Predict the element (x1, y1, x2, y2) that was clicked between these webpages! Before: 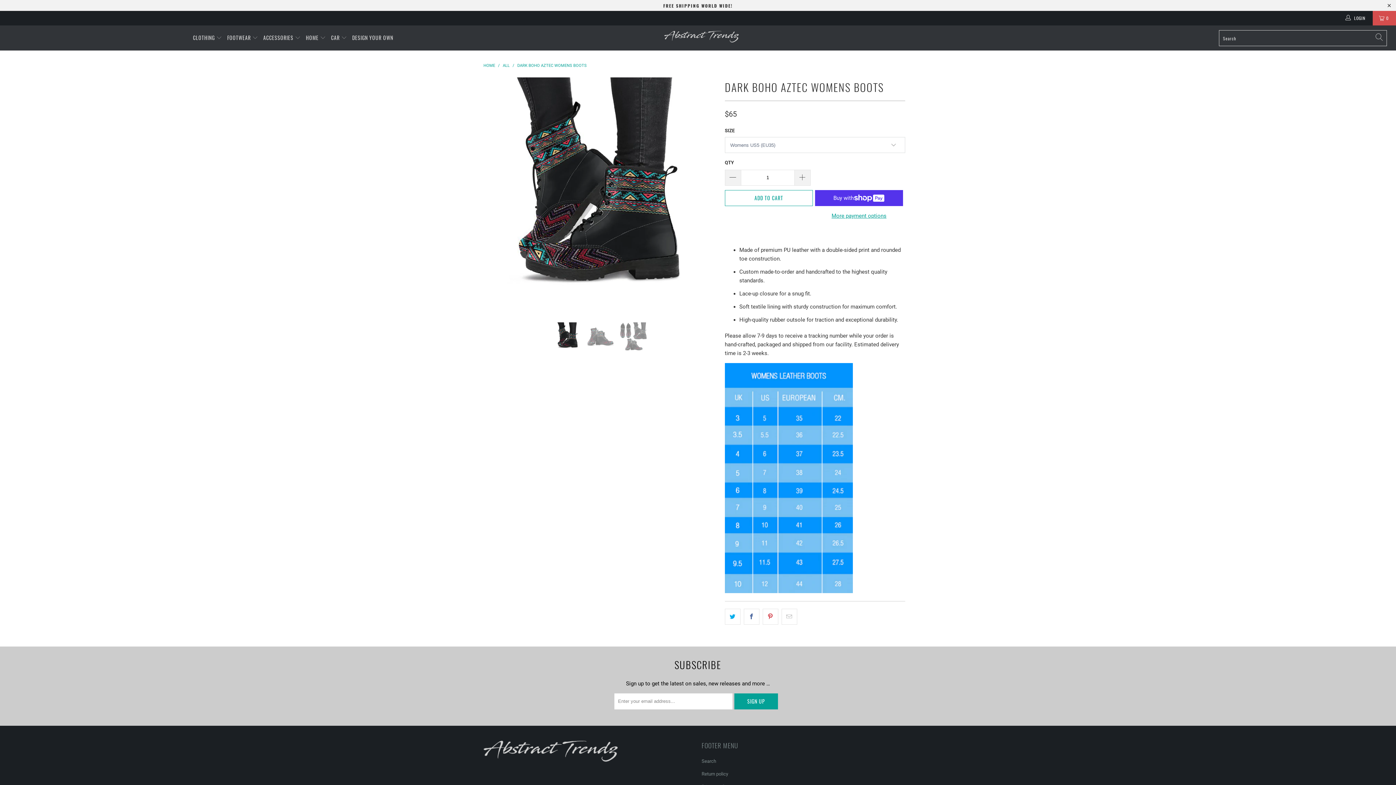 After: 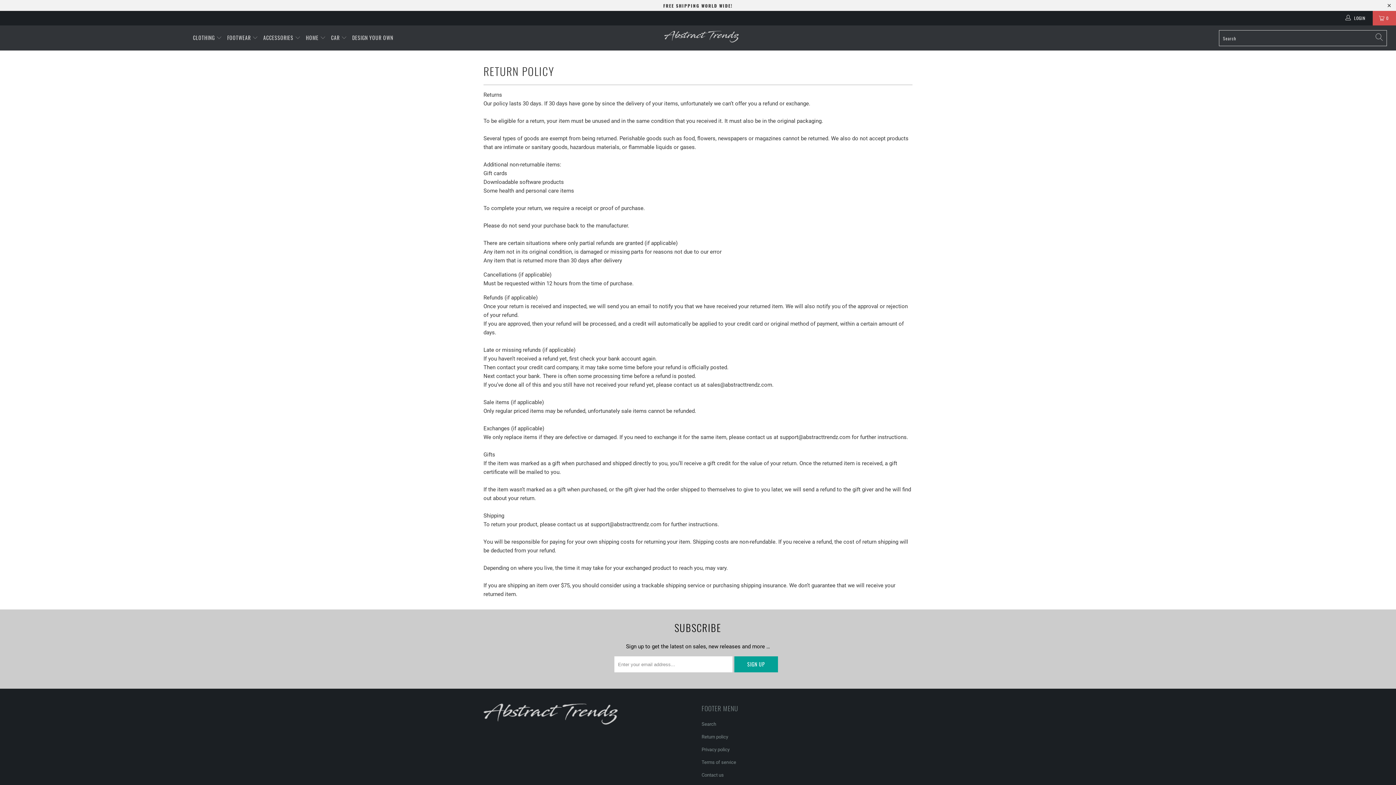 Action: label: Return policy bbox: (701, 771, 728, 777)